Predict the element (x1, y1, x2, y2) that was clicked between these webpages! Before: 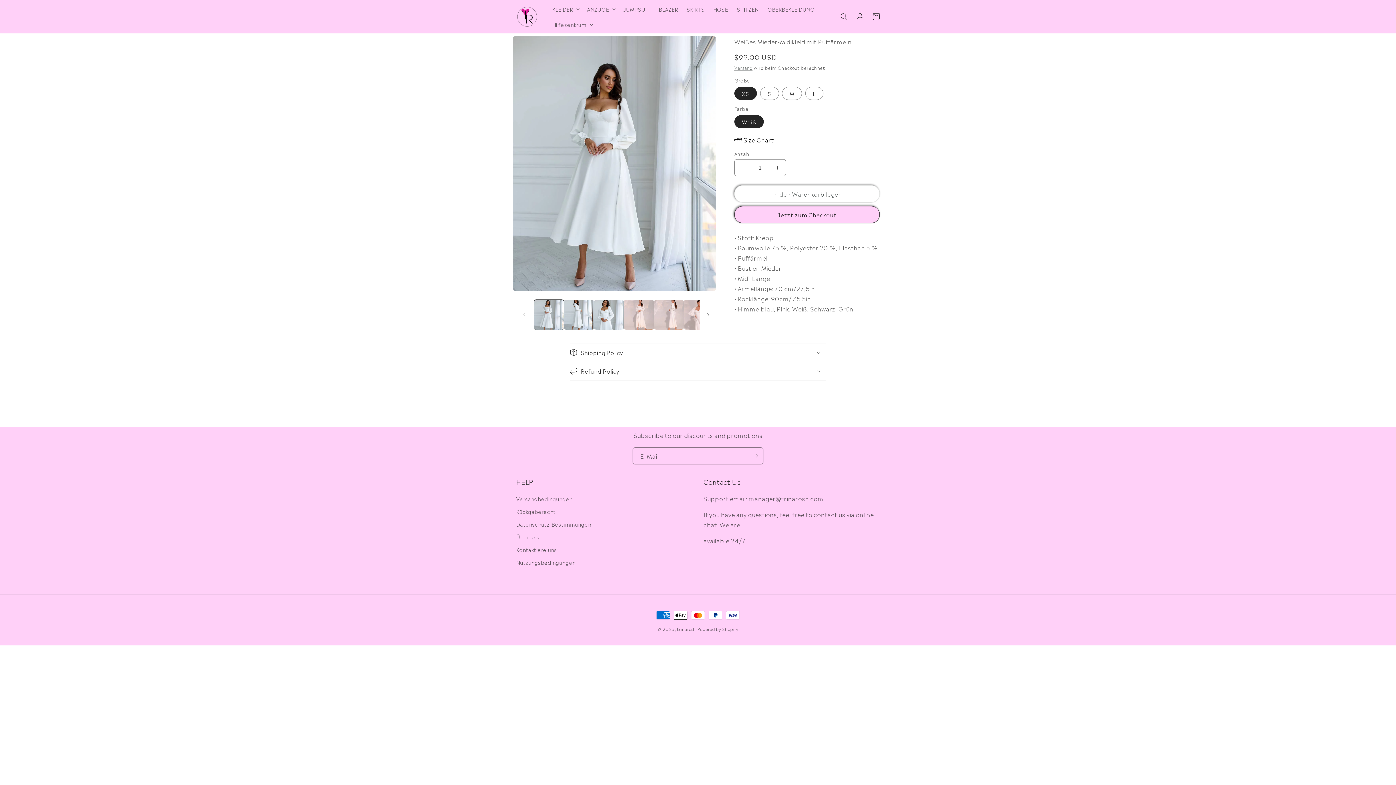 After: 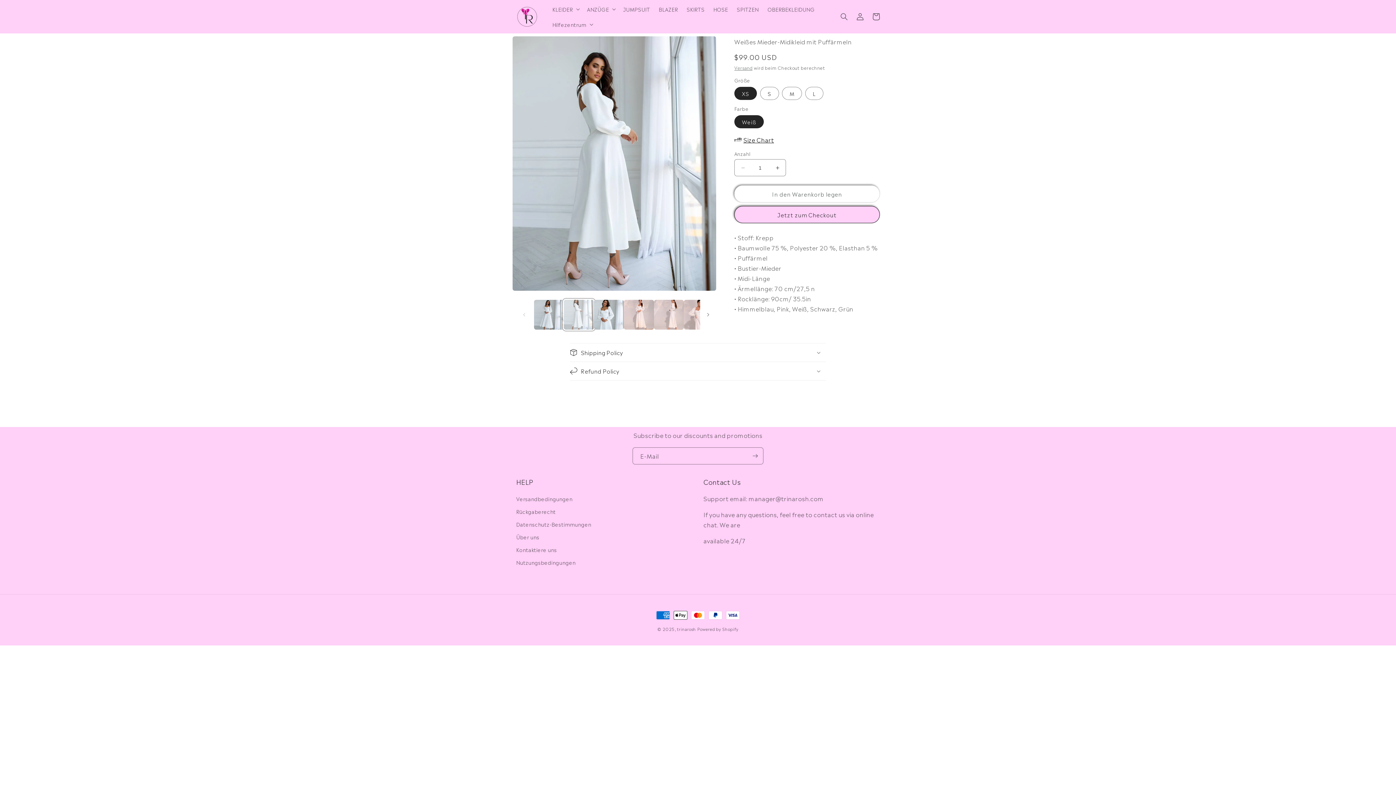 Action: bbox: (564, 300, 594, 329) label: Bild 2 in Galerieansicht laden